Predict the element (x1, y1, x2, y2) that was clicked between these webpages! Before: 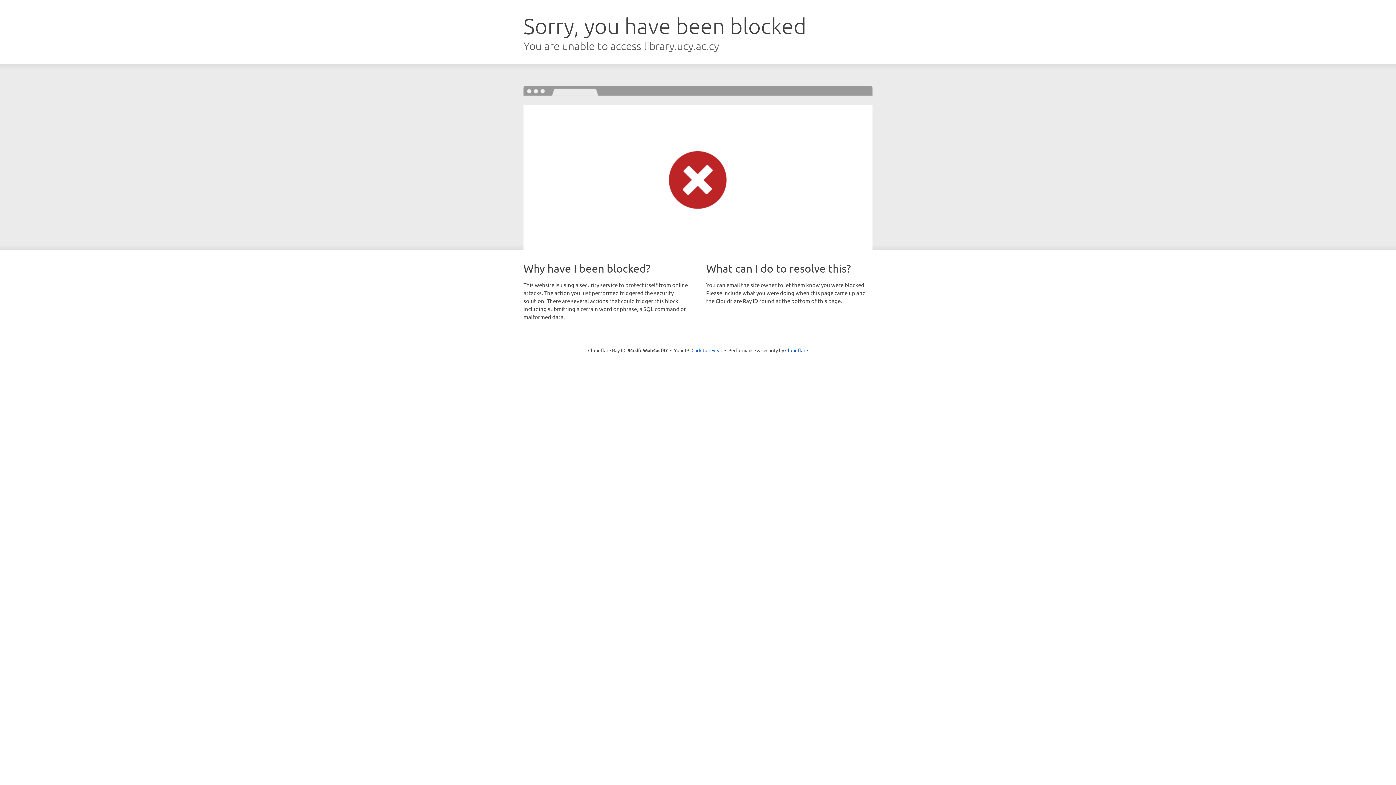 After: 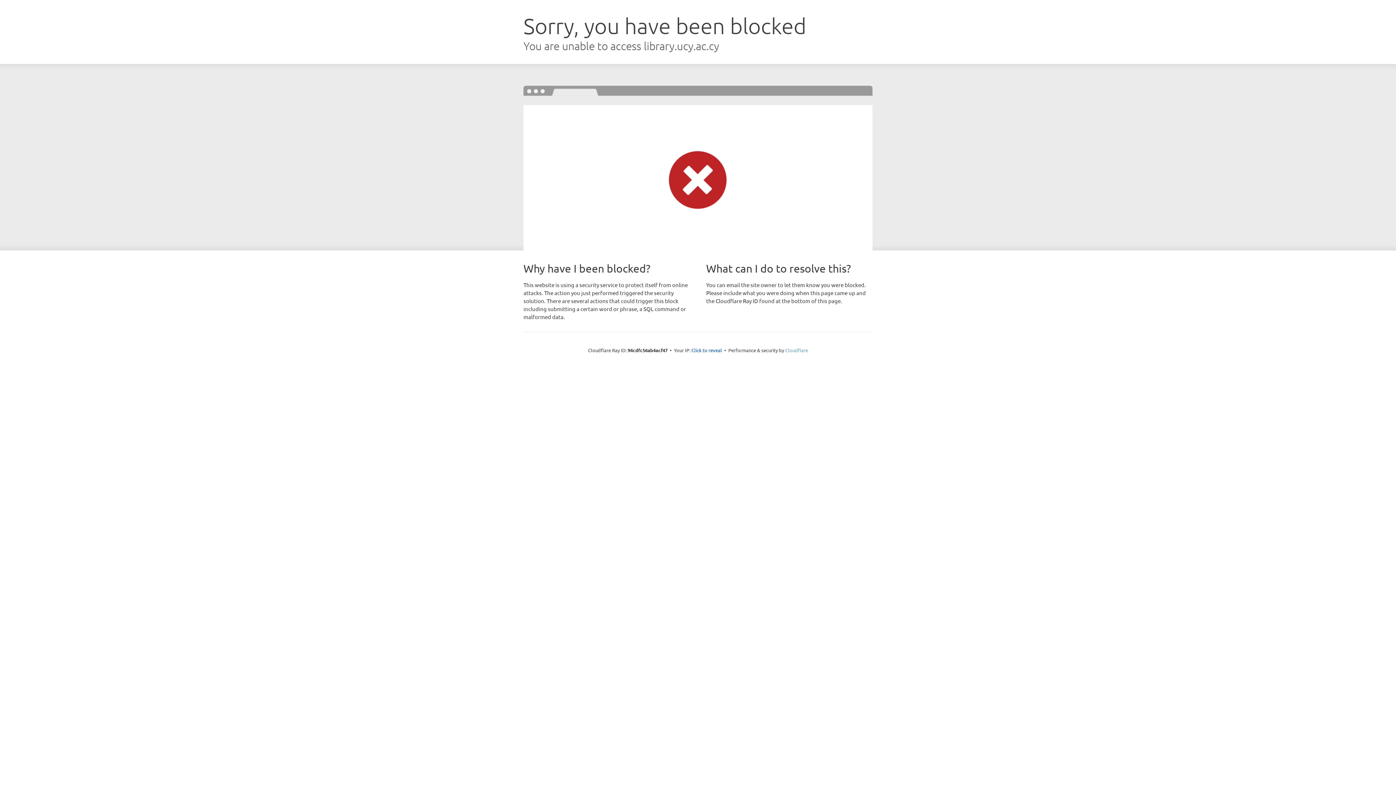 Action: label: Cloudflare bbox: (785, 347, 808, 353)